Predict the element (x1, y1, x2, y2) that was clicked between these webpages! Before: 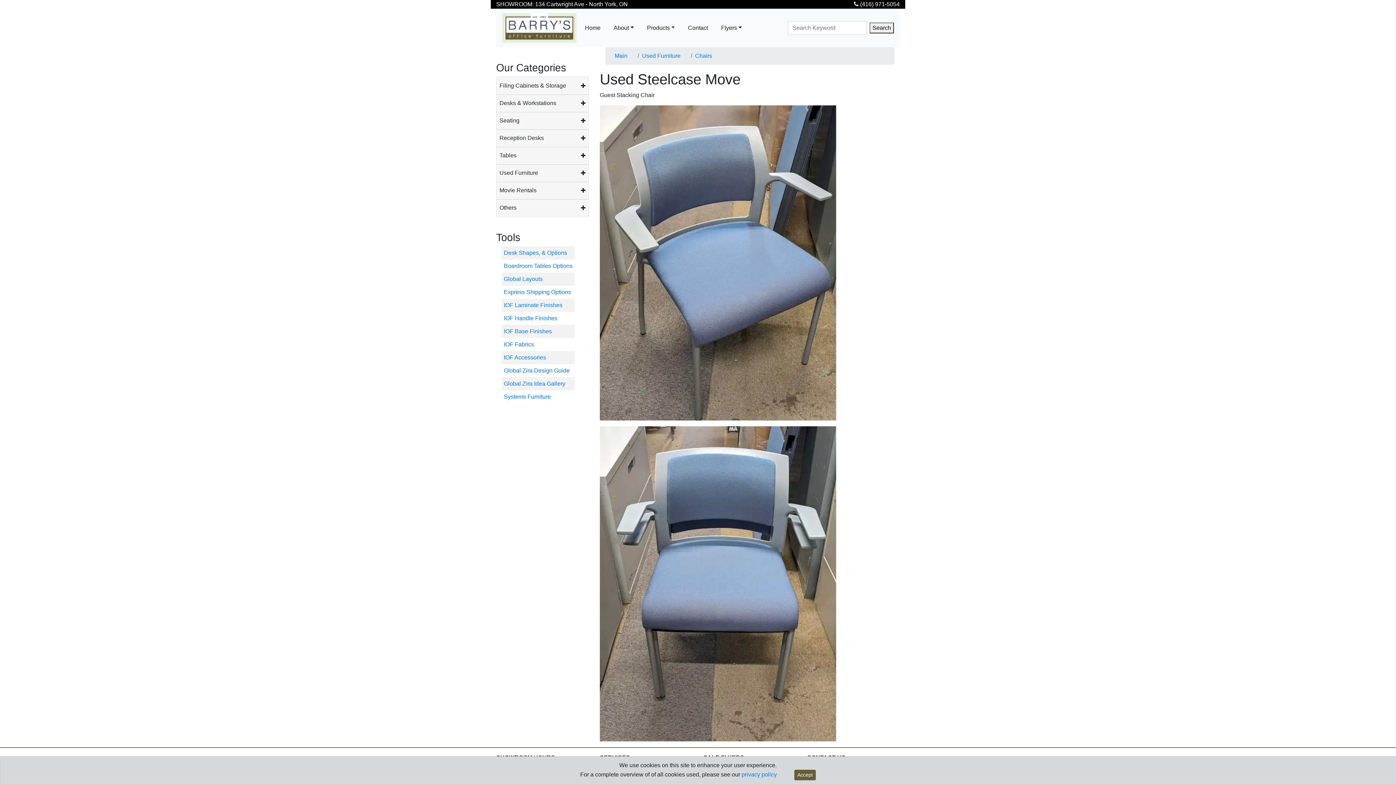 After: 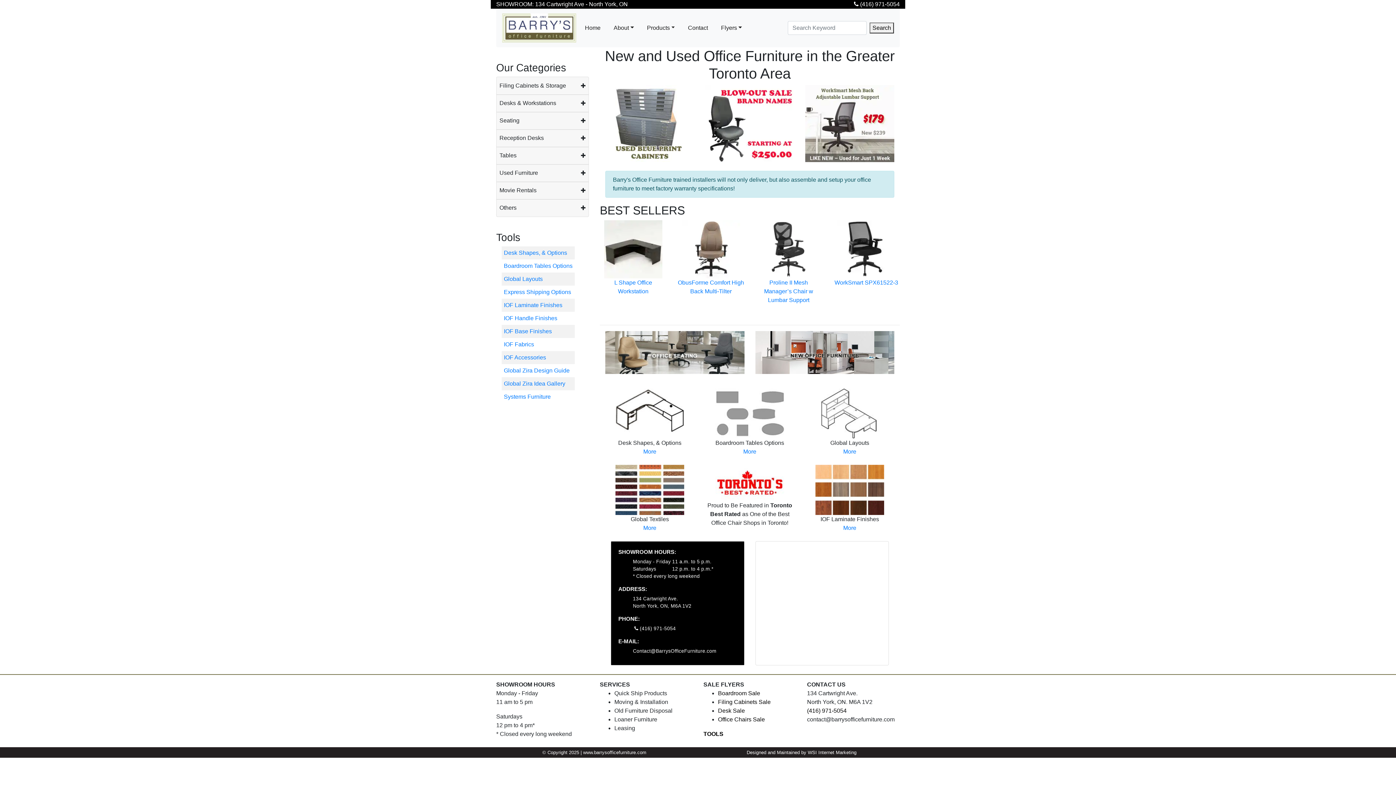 Action: label: Accept bbox: (794, 770, 816, 780)